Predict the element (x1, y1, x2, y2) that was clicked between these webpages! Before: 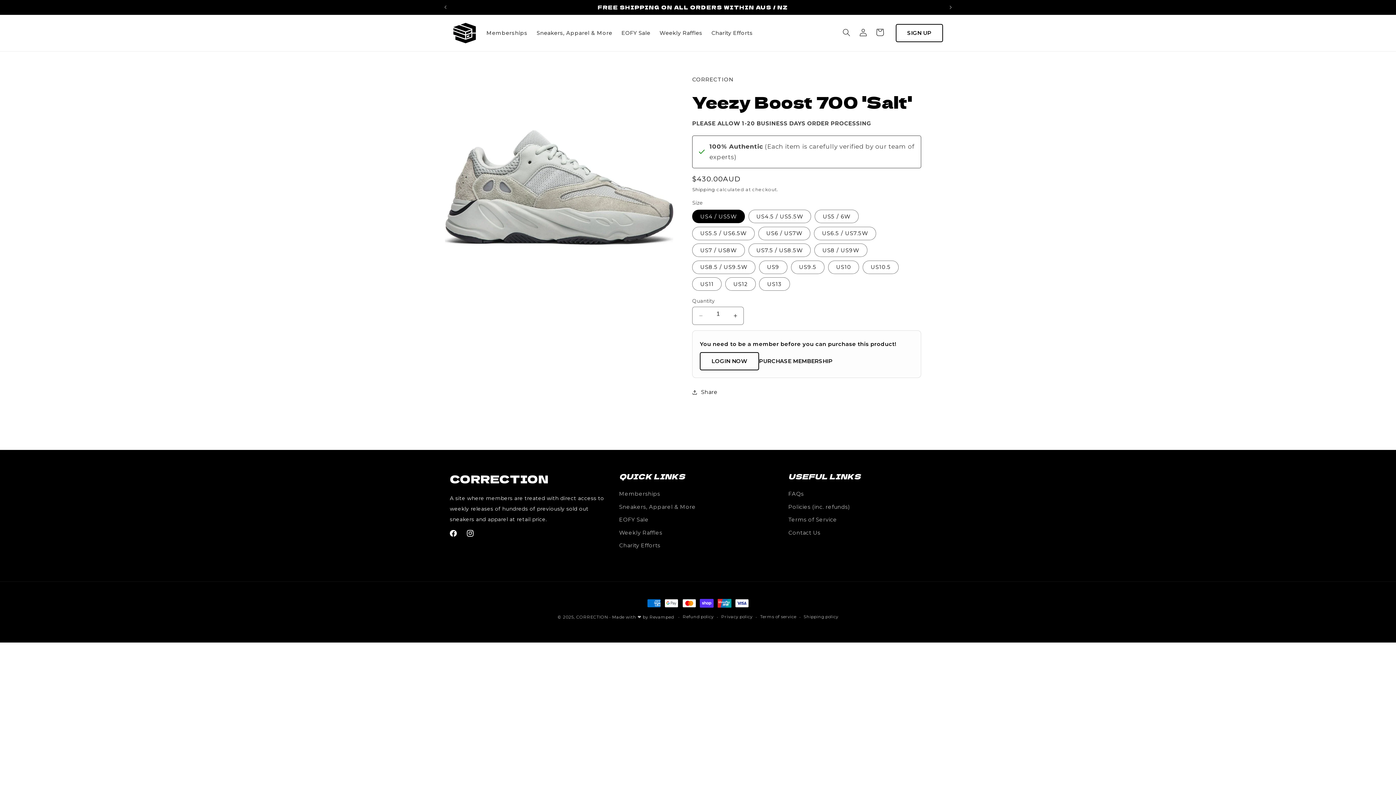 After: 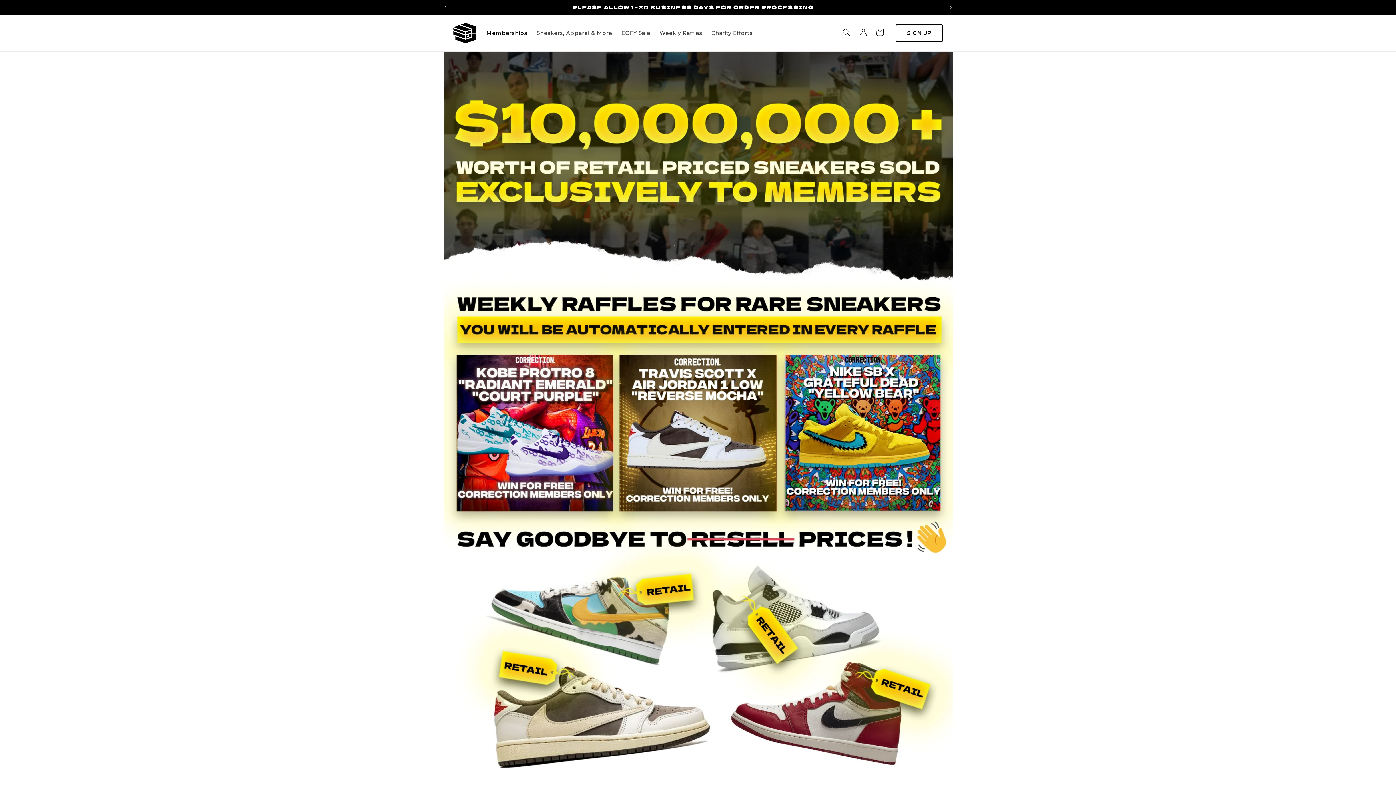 Action: bbox: (481, 25, 532, 40) label: Memberships